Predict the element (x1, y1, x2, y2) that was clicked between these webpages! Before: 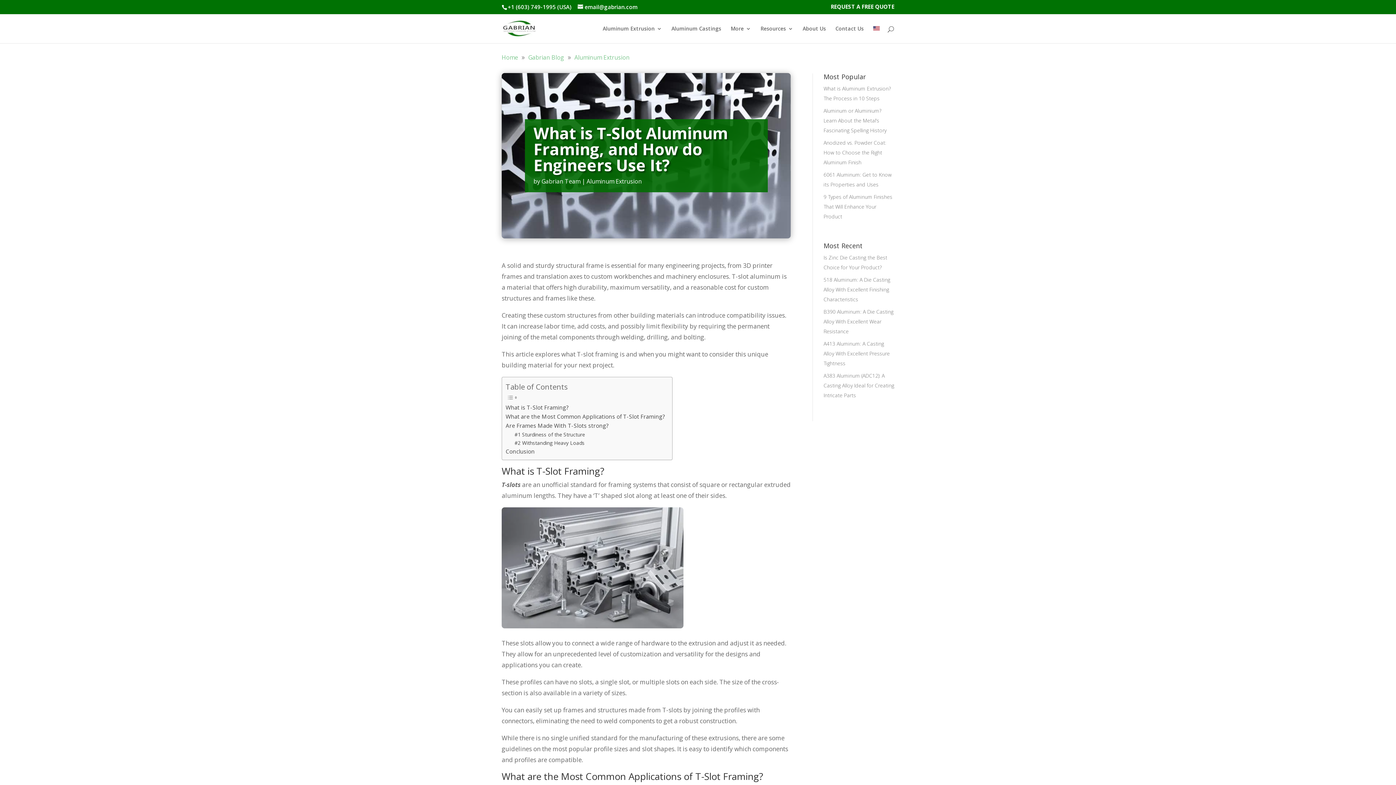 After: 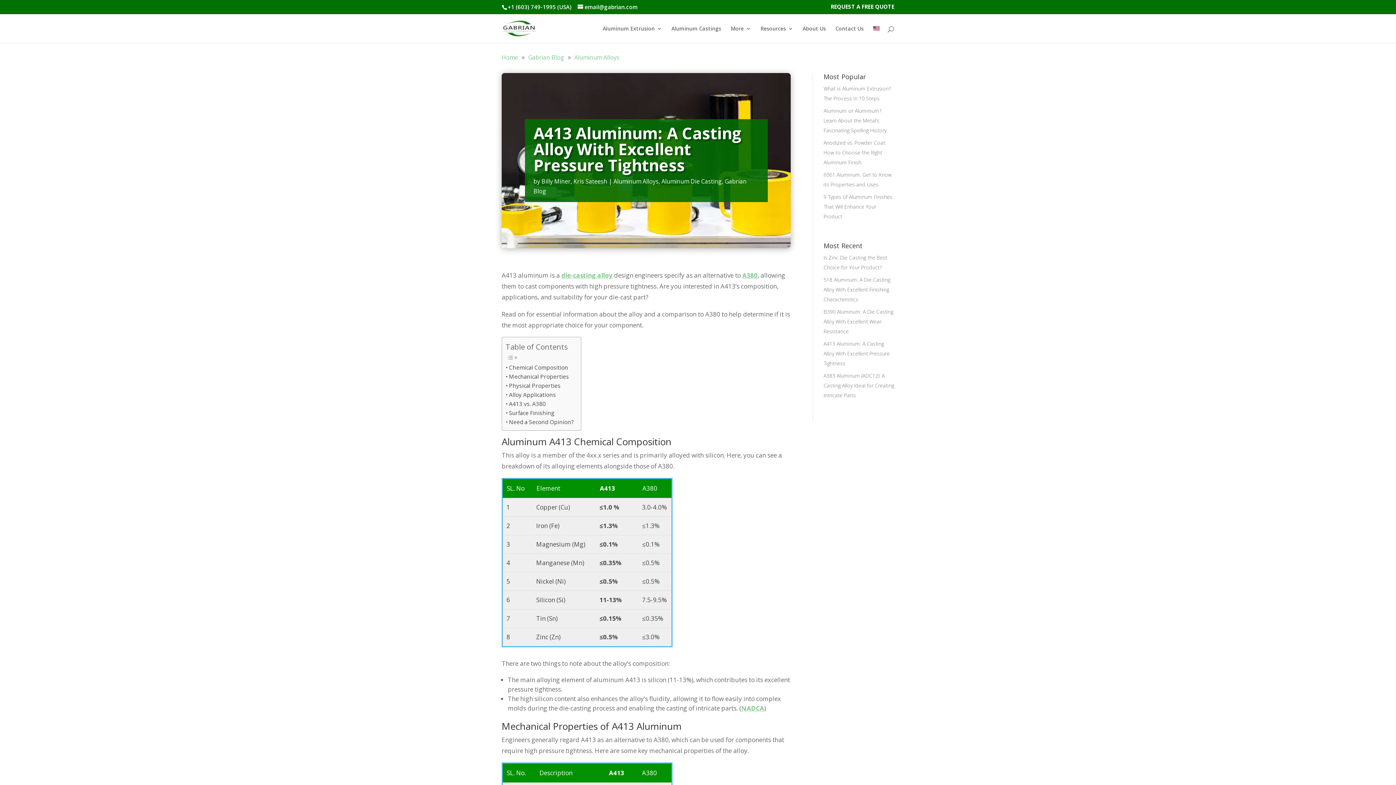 Action: bbox: (823, 340, 890, 366) label: A413 Aluminum: A Casting Alloy With Excellent Pressure Tightness